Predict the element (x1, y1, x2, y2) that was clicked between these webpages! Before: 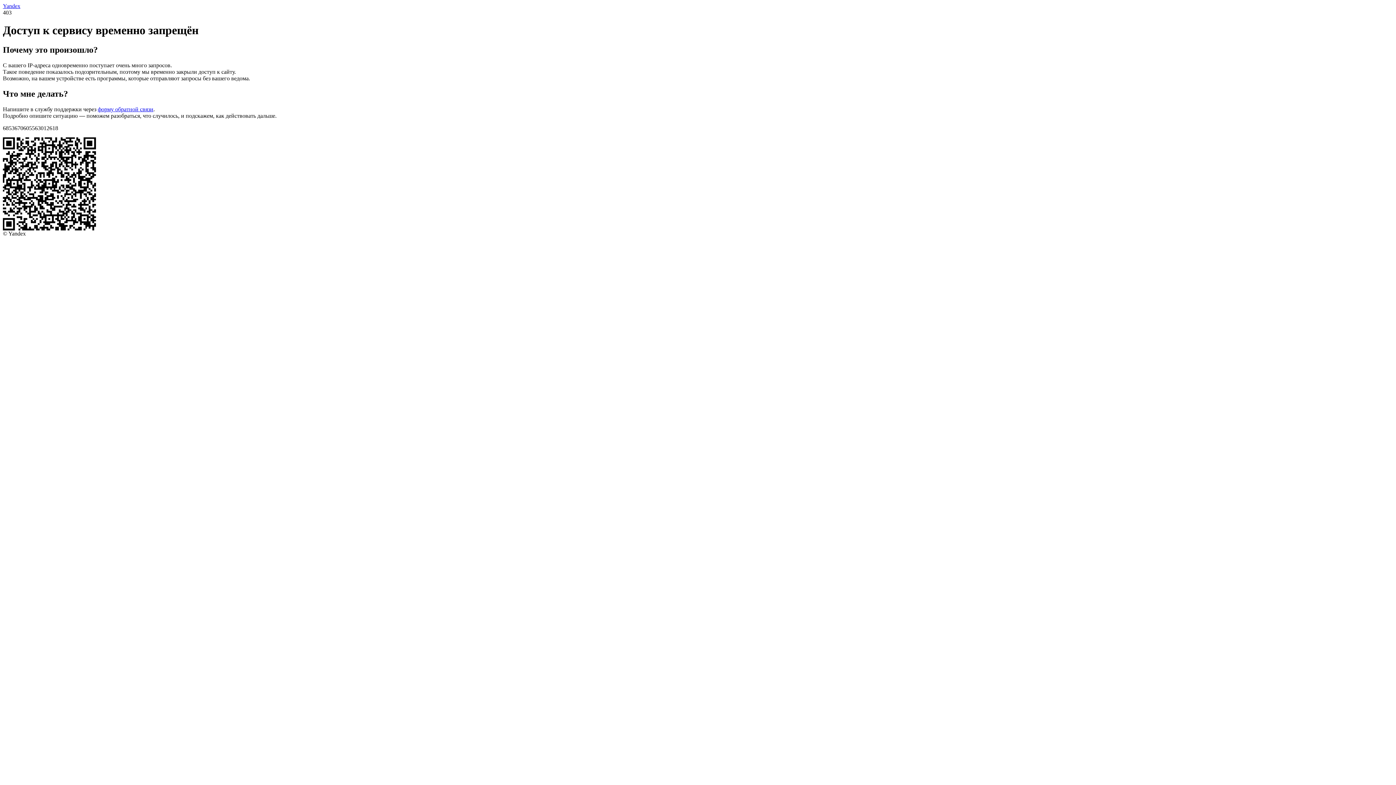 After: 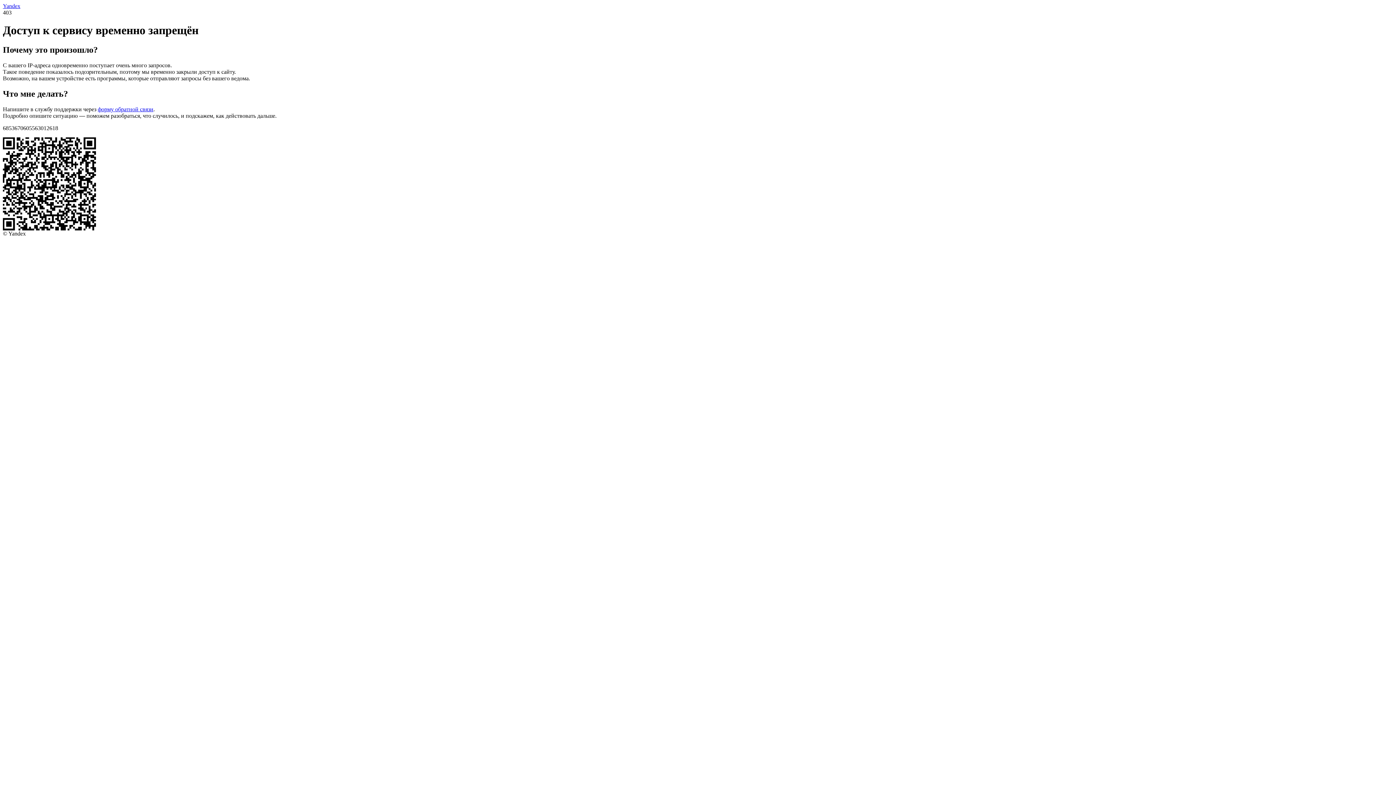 Action: bbox: (97, 106, 153, 112) label: форму обратной связи